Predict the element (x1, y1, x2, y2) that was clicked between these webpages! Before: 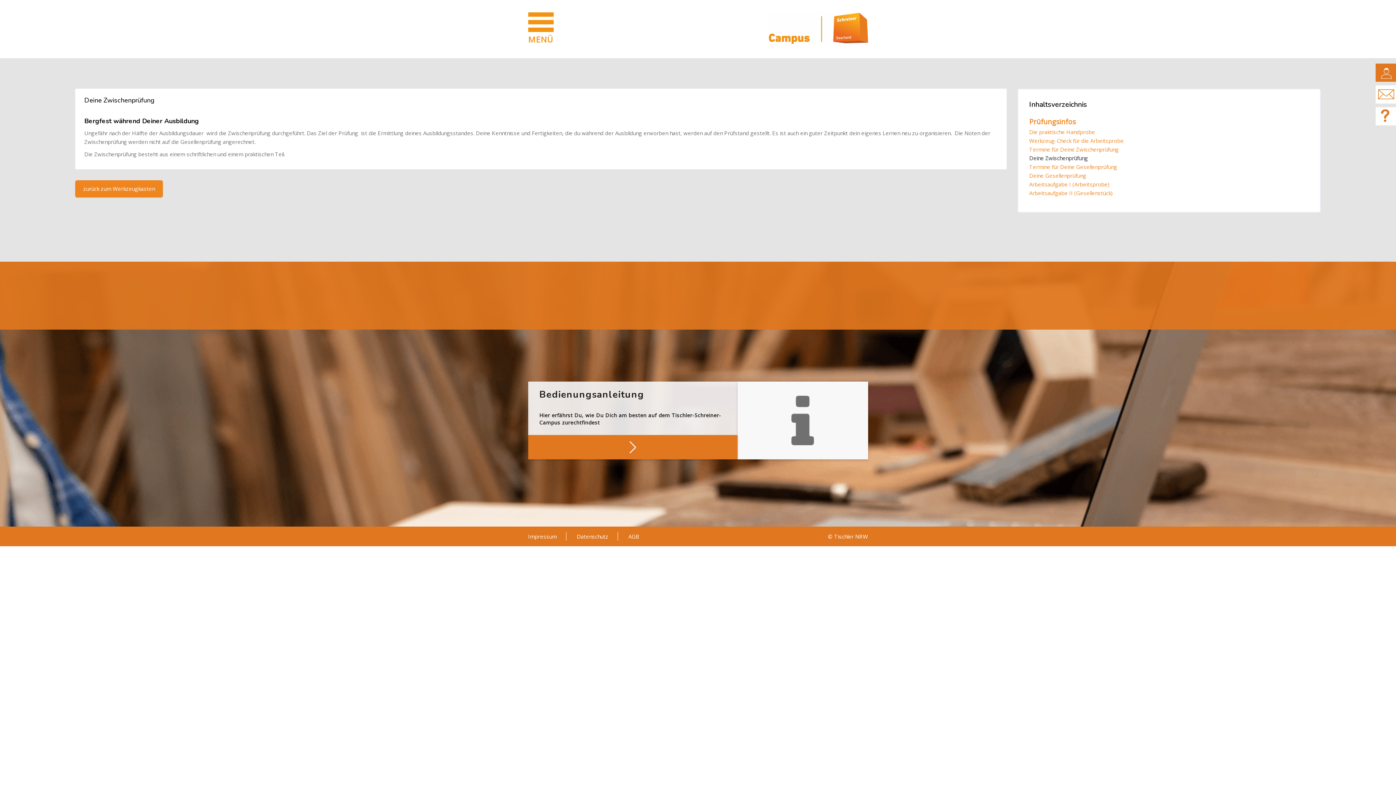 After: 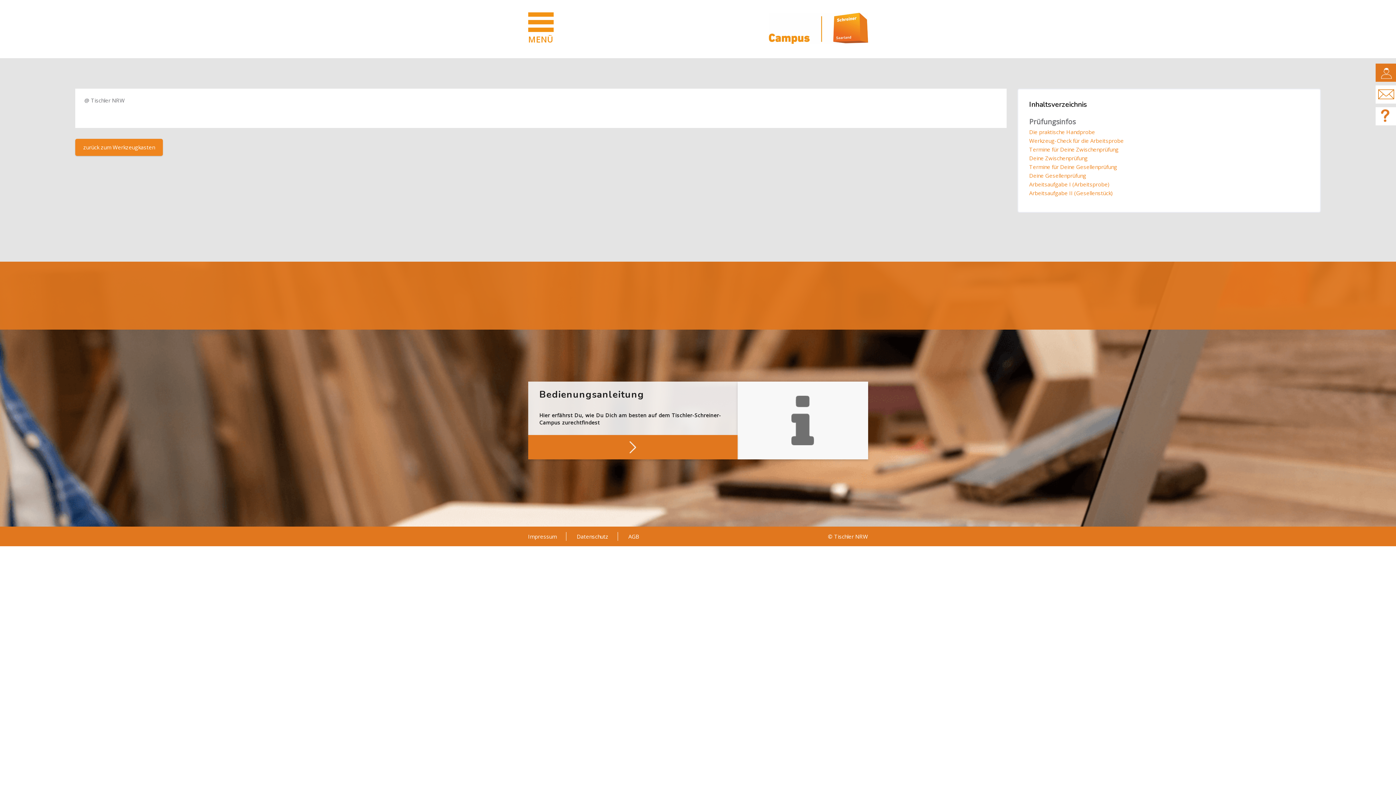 Action: bbox: (1029, 117, 1076, 126) label: Prüfungsinfos